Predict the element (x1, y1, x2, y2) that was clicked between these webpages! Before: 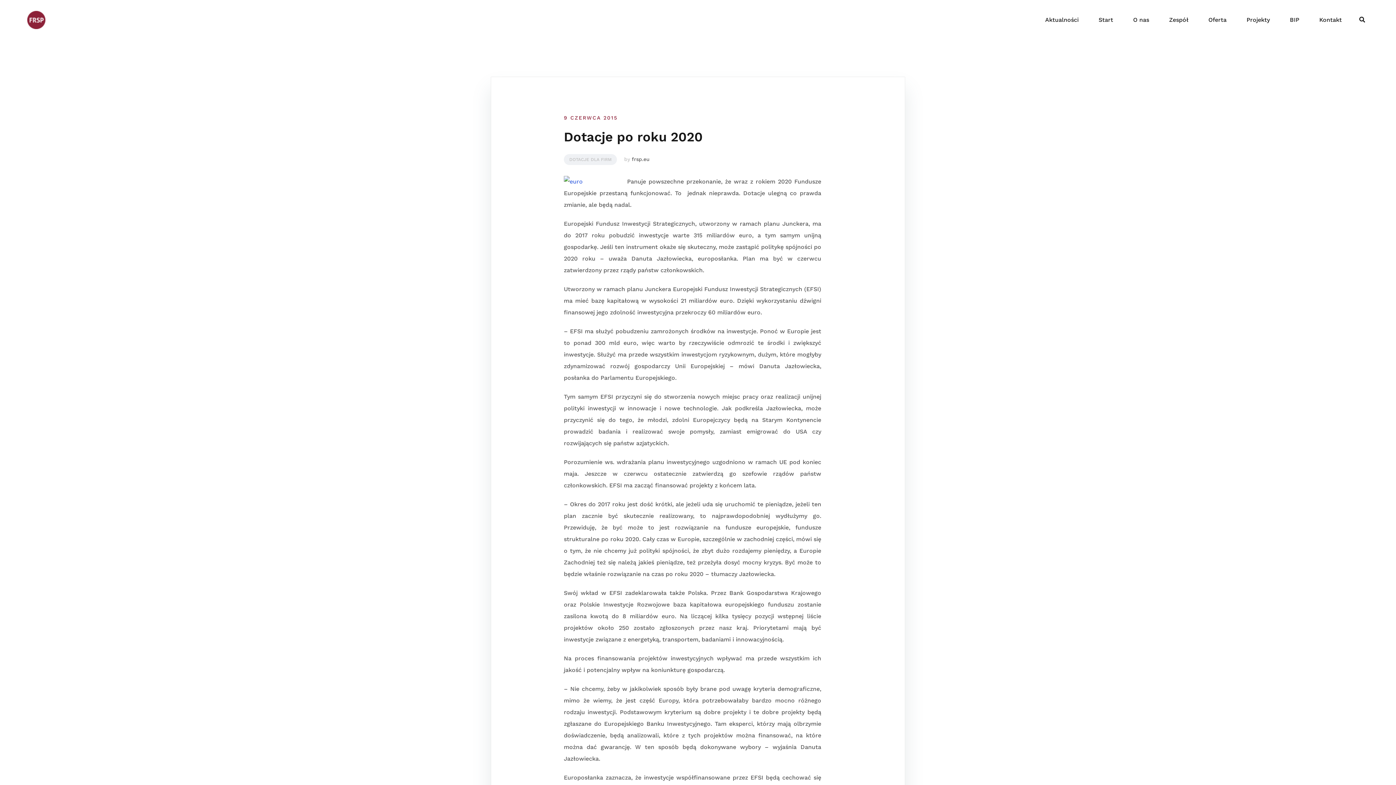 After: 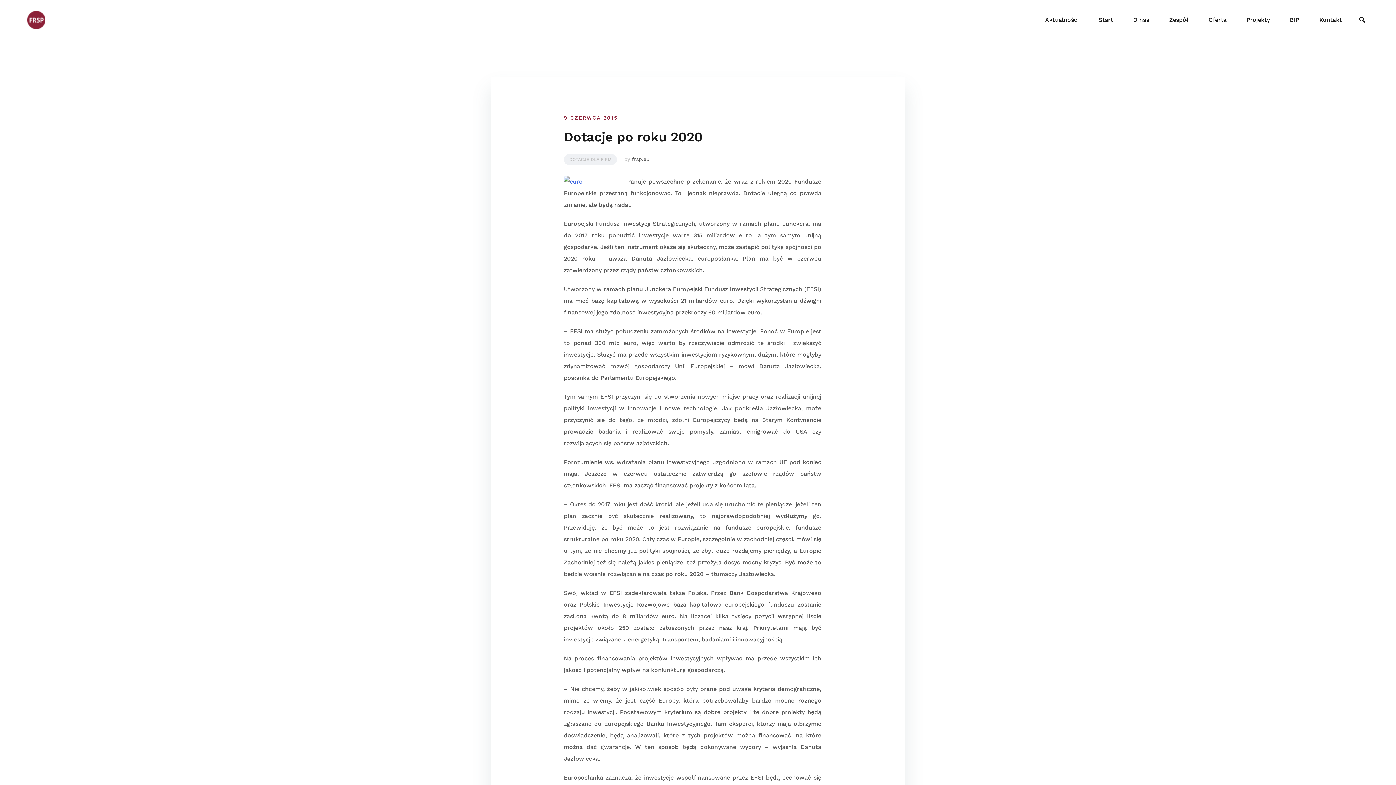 Action: label: 9 CZERWCA 2015 bbox: (564, 114, 617, 120)